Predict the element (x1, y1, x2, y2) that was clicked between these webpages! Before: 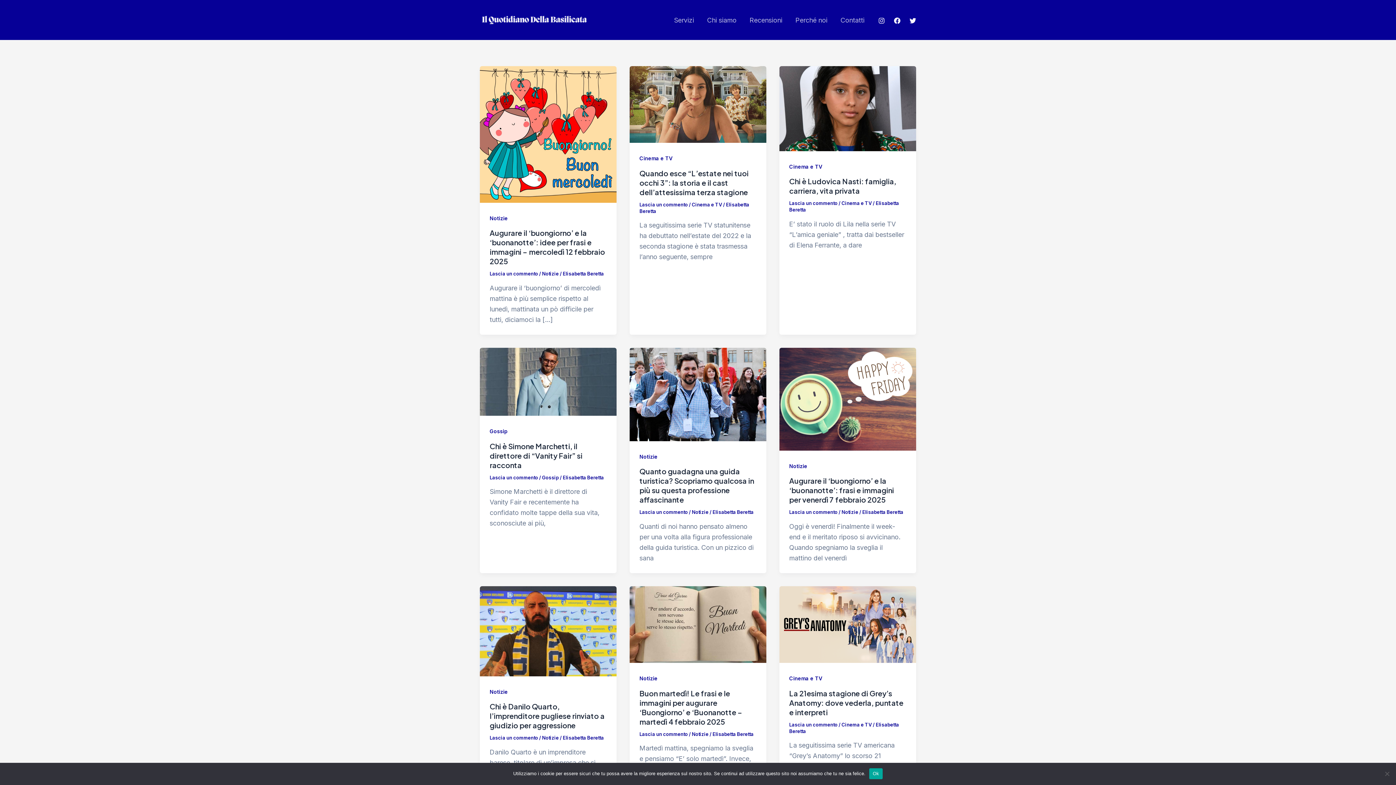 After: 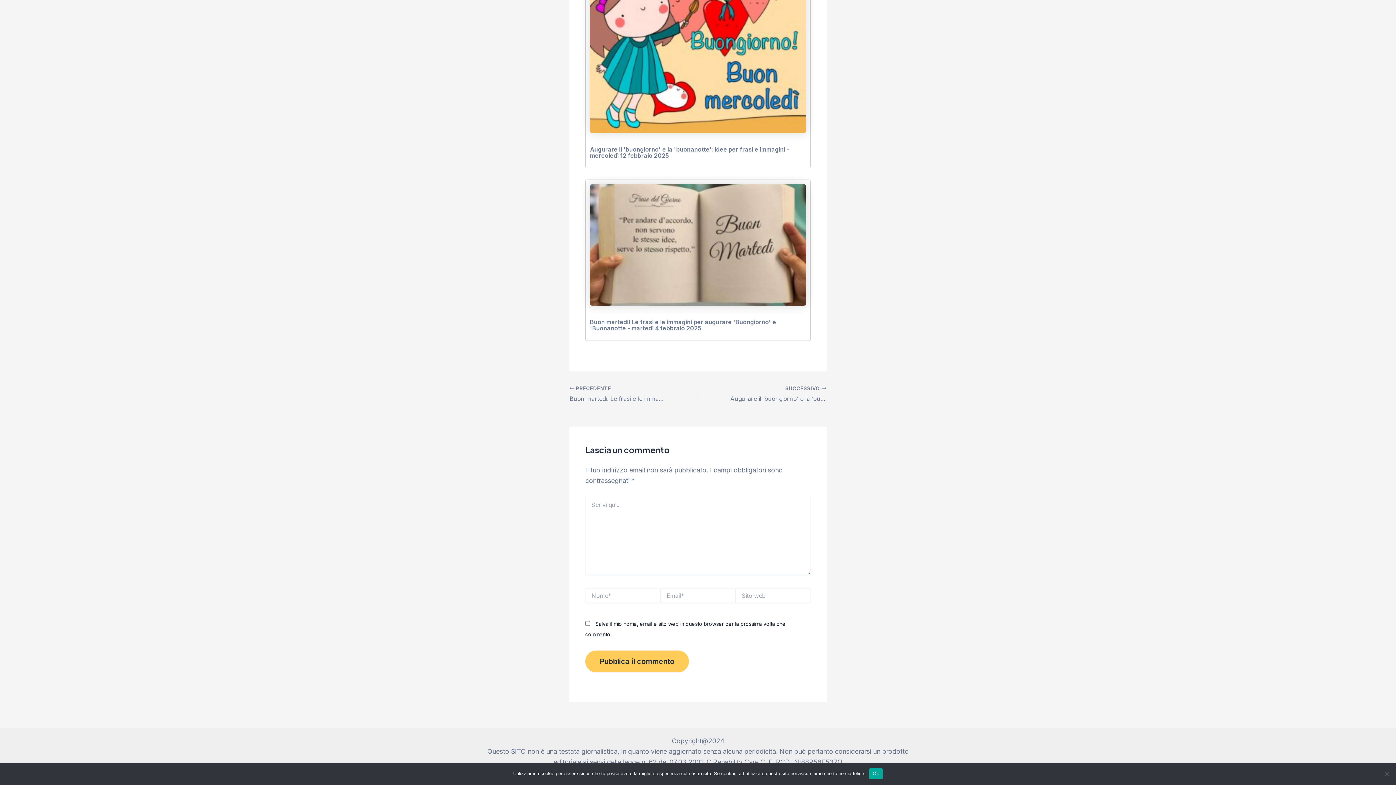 Action: label: Lascia un commento bbox: (489, 735, 538, 741)